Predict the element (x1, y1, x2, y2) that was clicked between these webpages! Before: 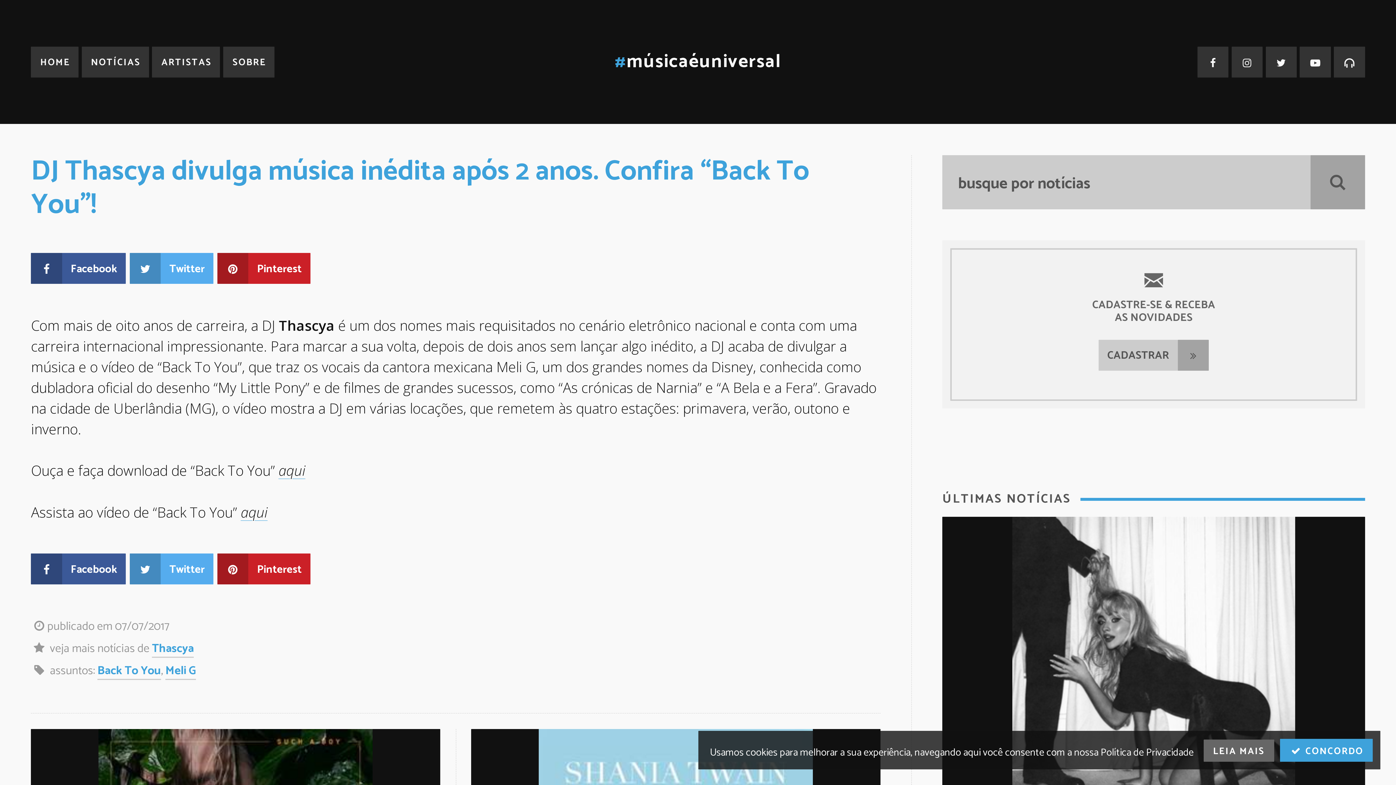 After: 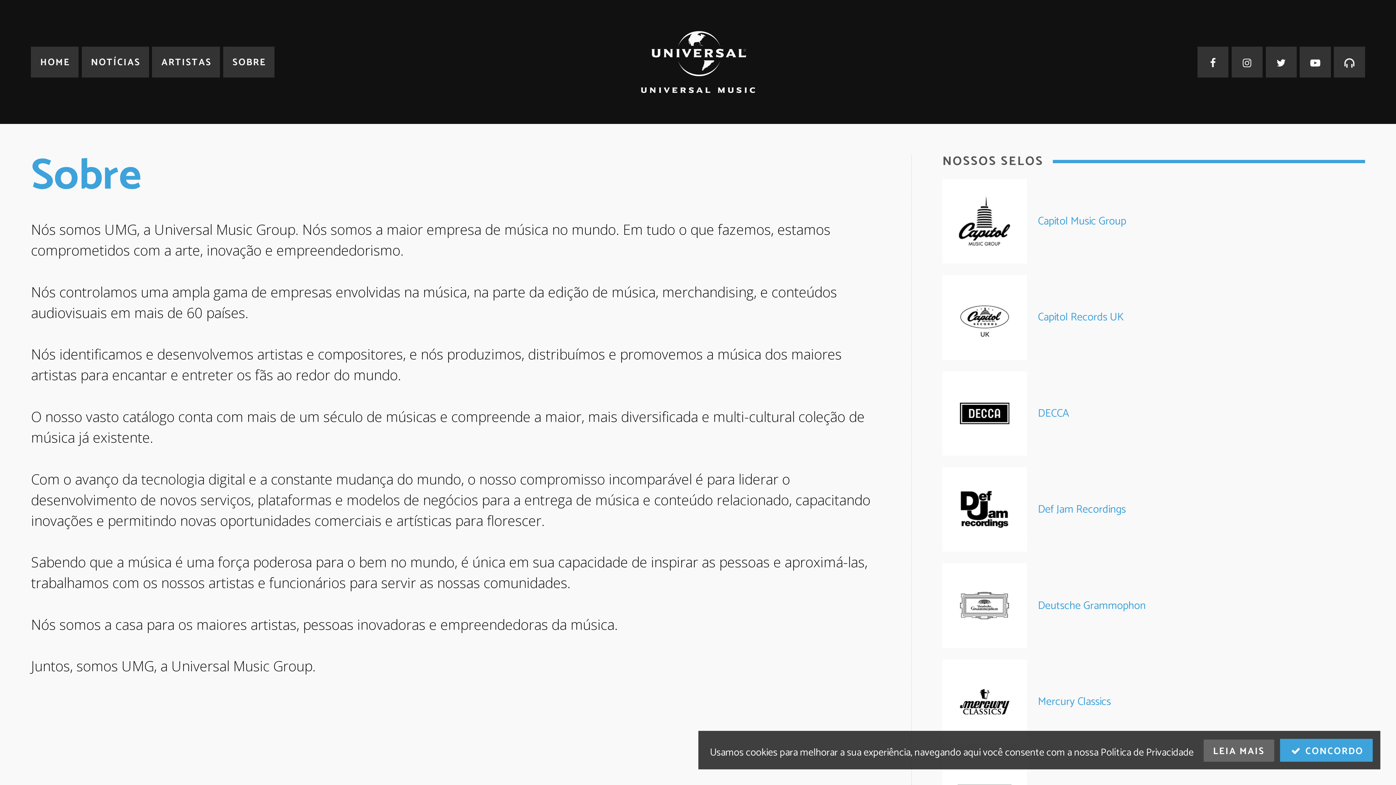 Action: label: SOBRE bbox: (223, 46, 274, 77)